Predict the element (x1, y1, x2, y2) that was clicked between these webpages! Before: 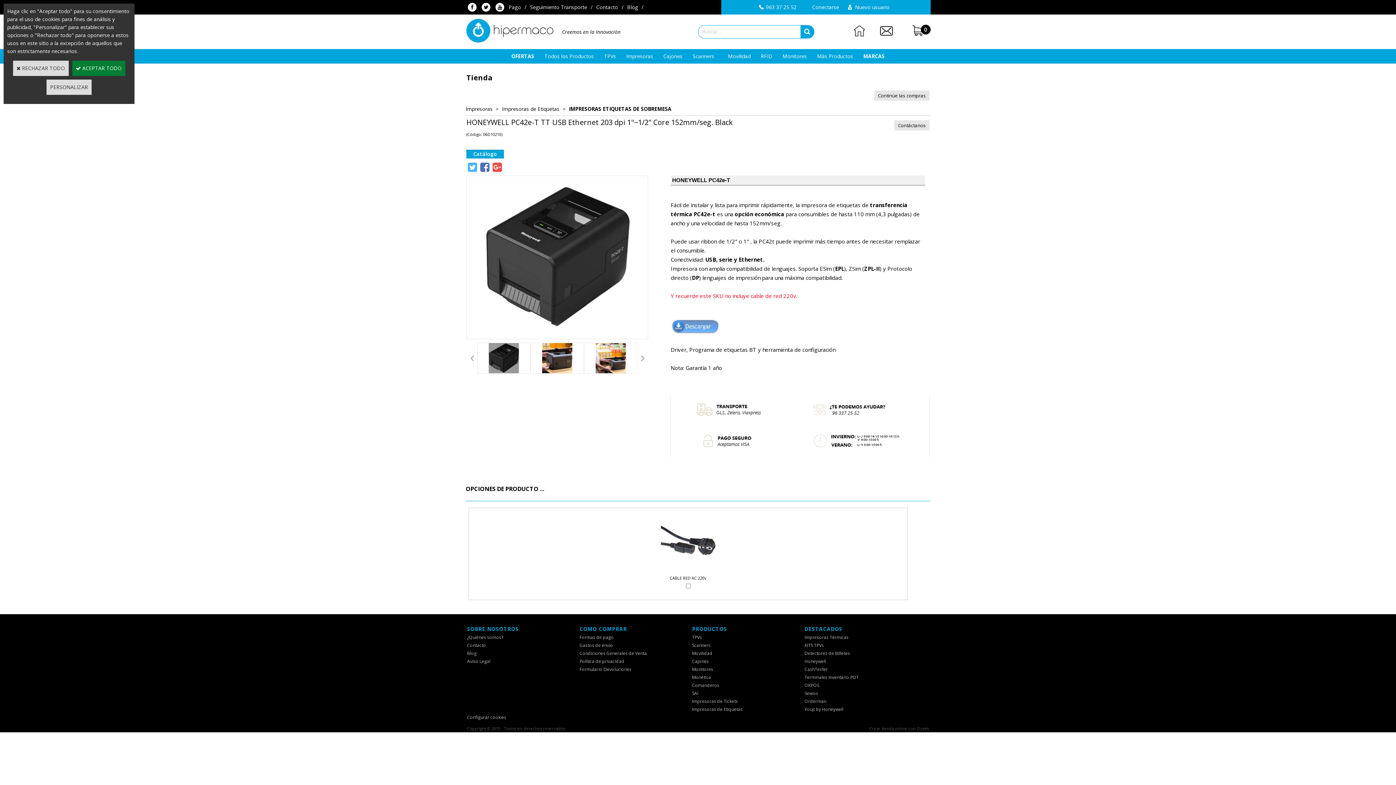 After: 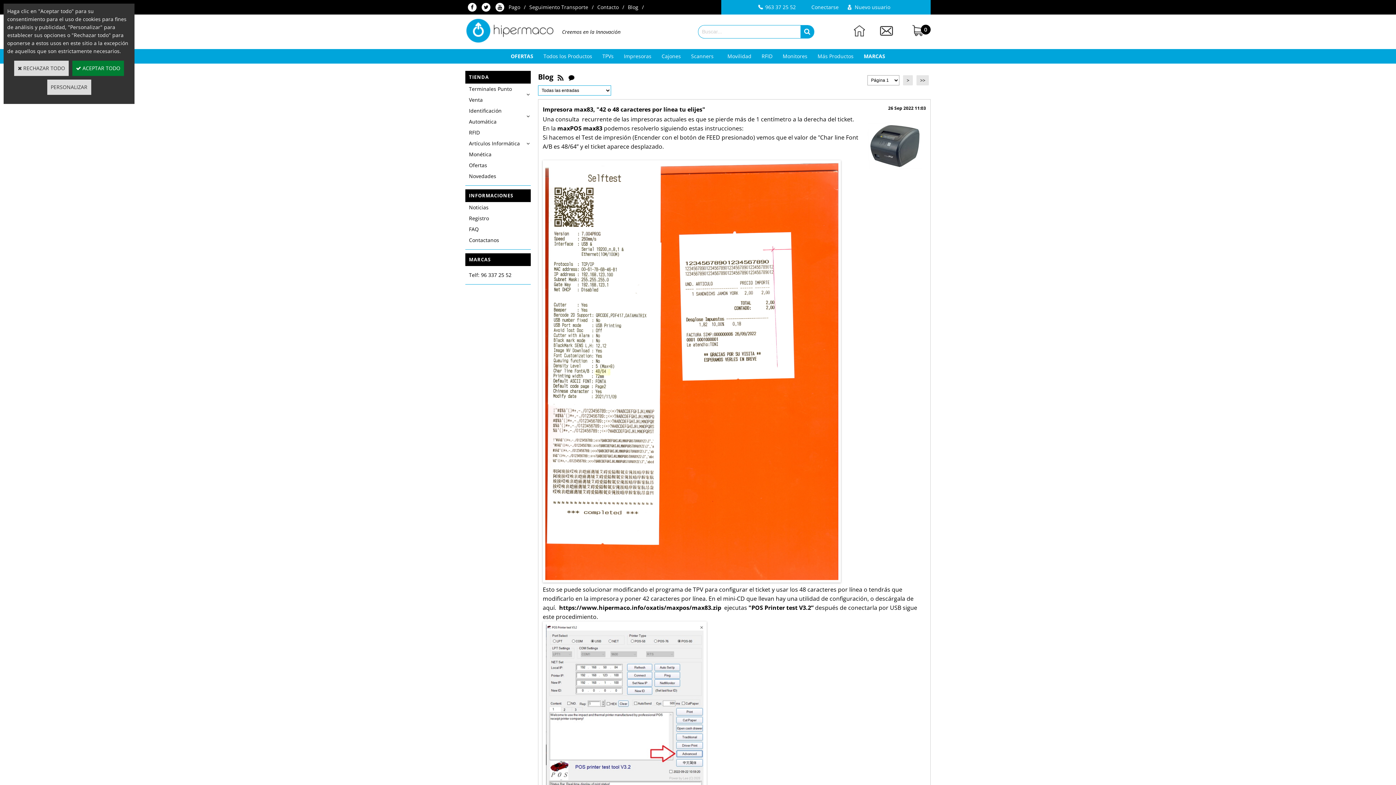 Action: label: Blog bbox: (625, 3, 640, 11)